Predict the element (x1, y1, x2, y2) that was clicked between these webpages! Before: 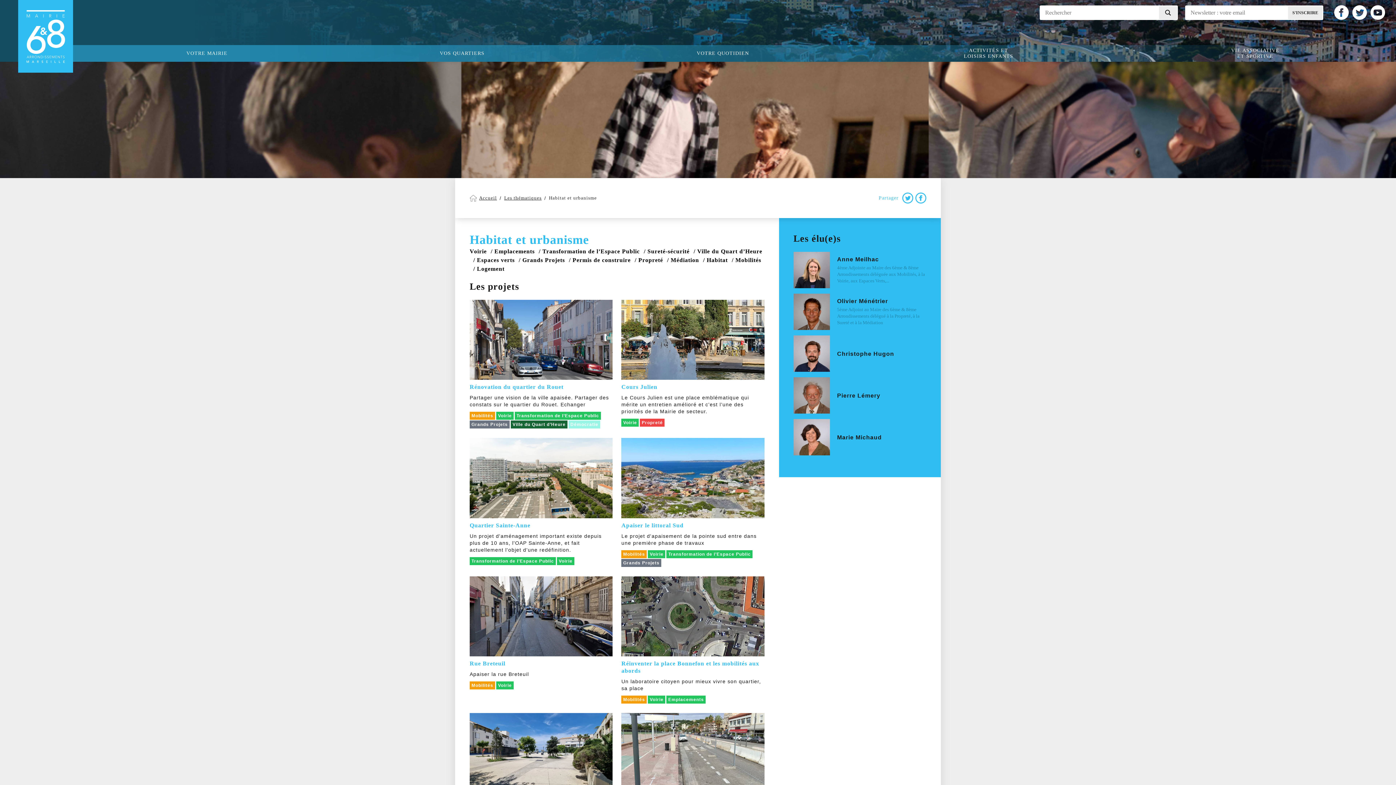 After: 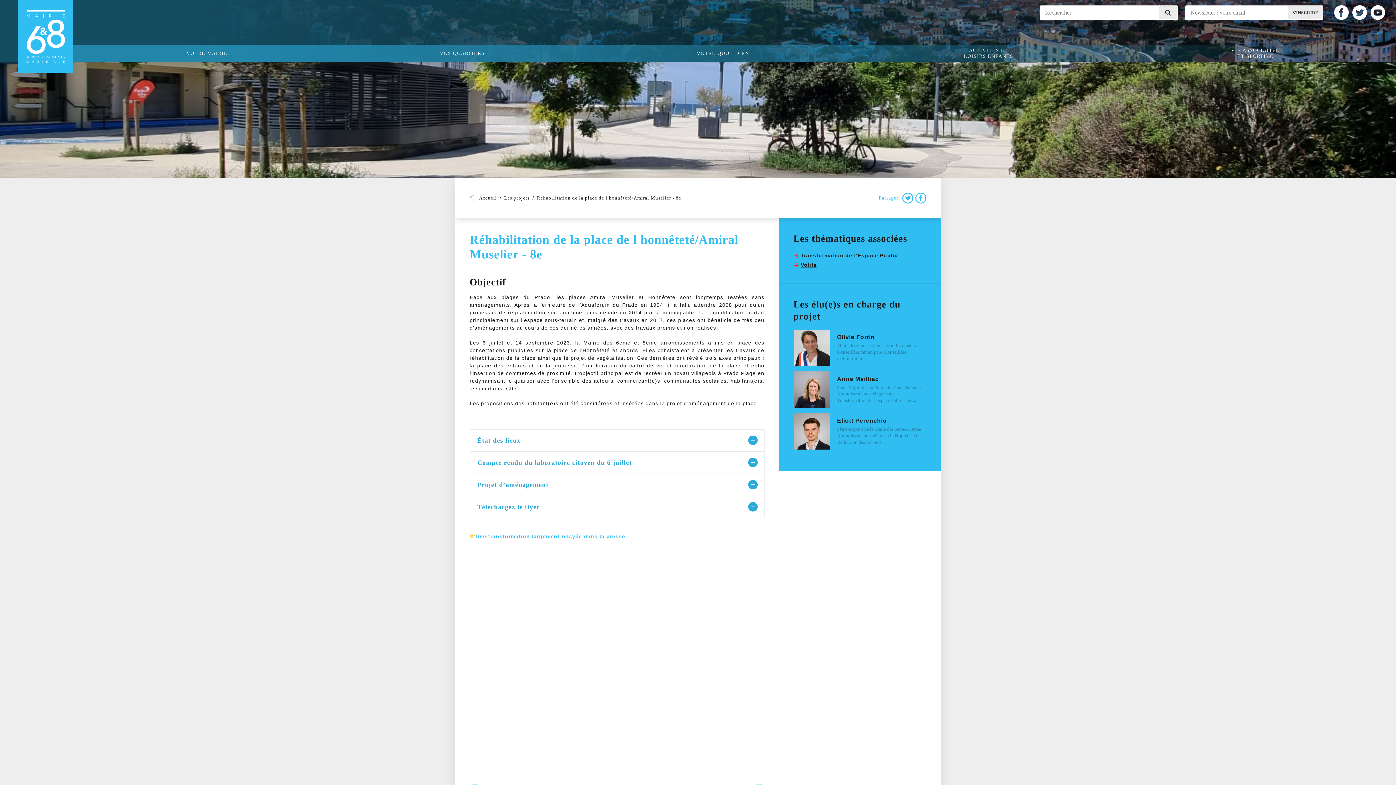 Action: bbox: (469, 713, 612, 793)